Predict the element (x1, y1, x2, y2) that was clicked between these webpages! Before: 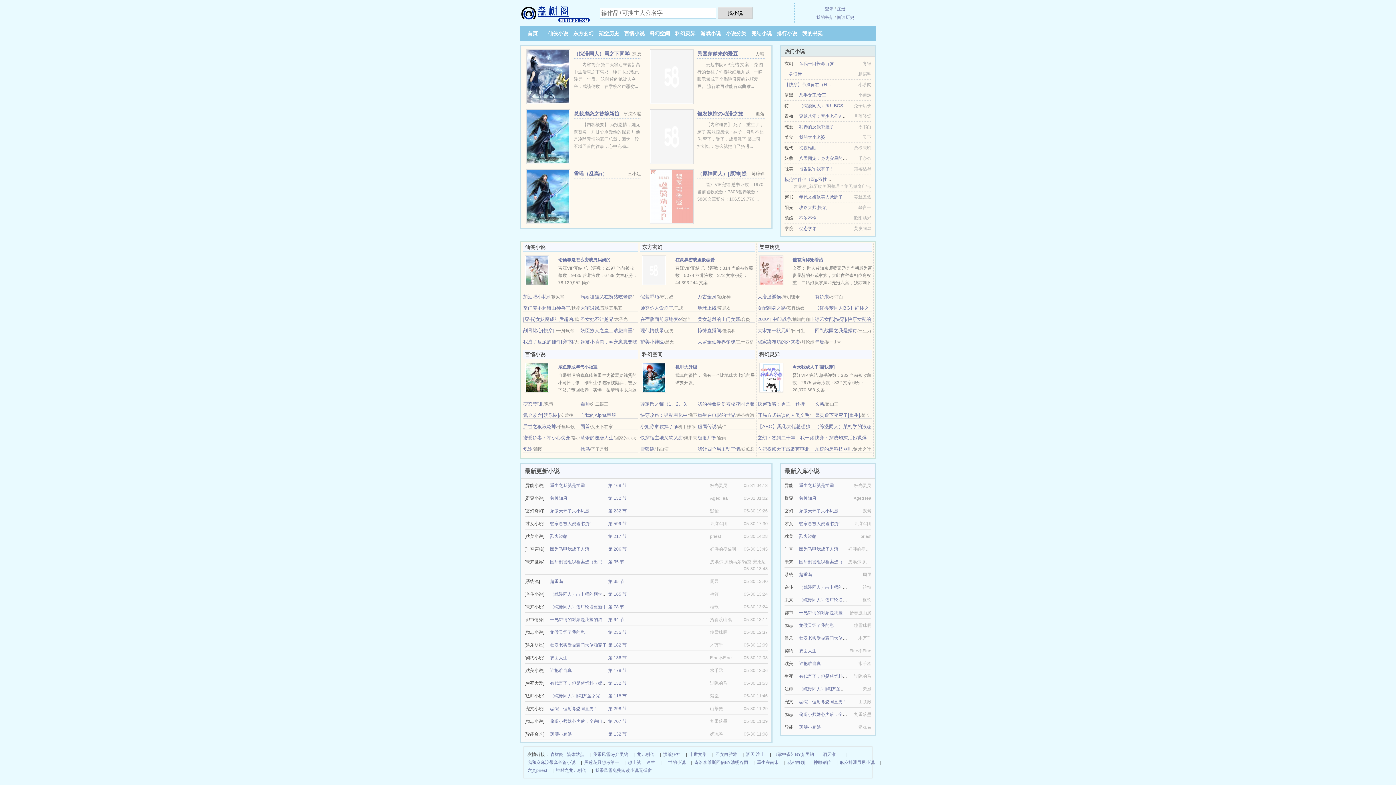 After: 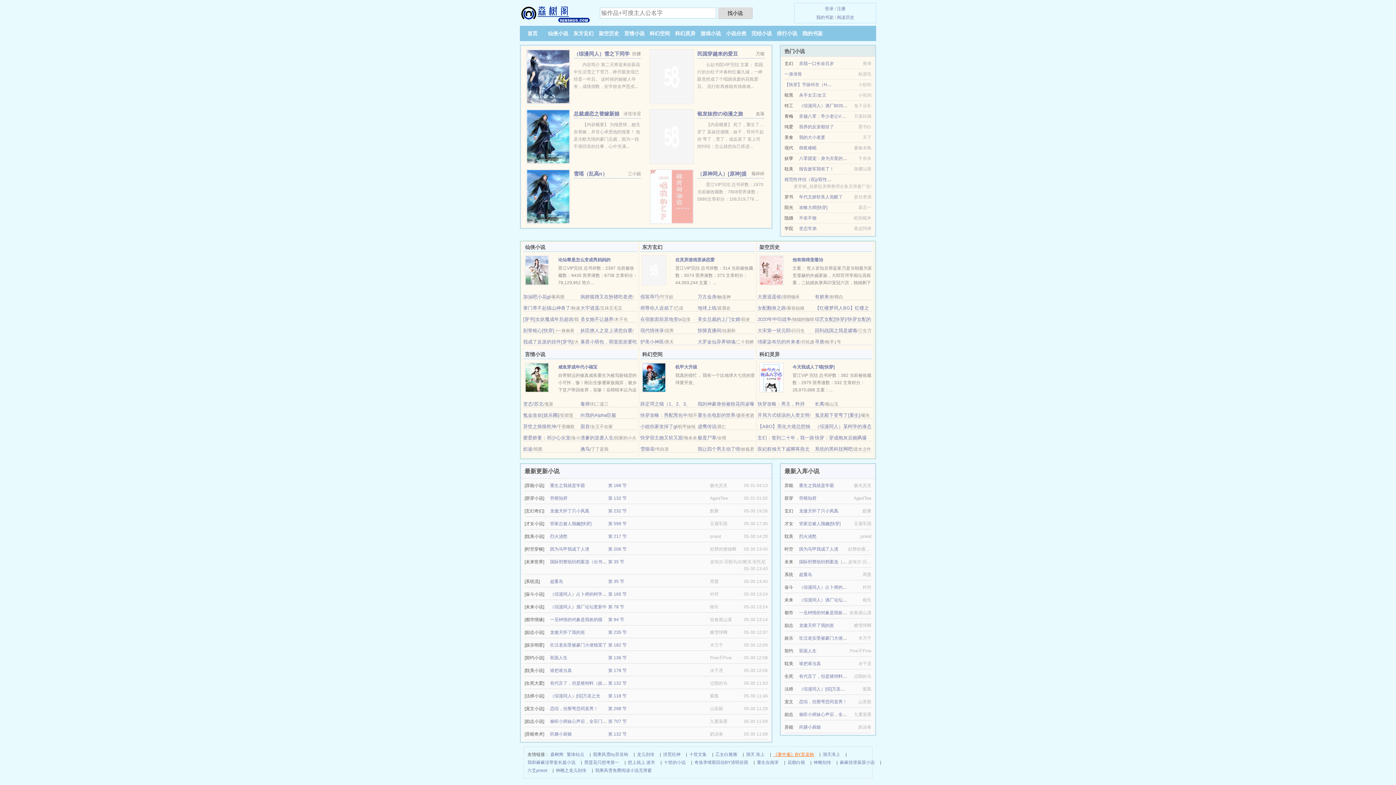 Action: bbox: (773, 750, 814, 758) label: 《掌中雀》BY弃吴钩